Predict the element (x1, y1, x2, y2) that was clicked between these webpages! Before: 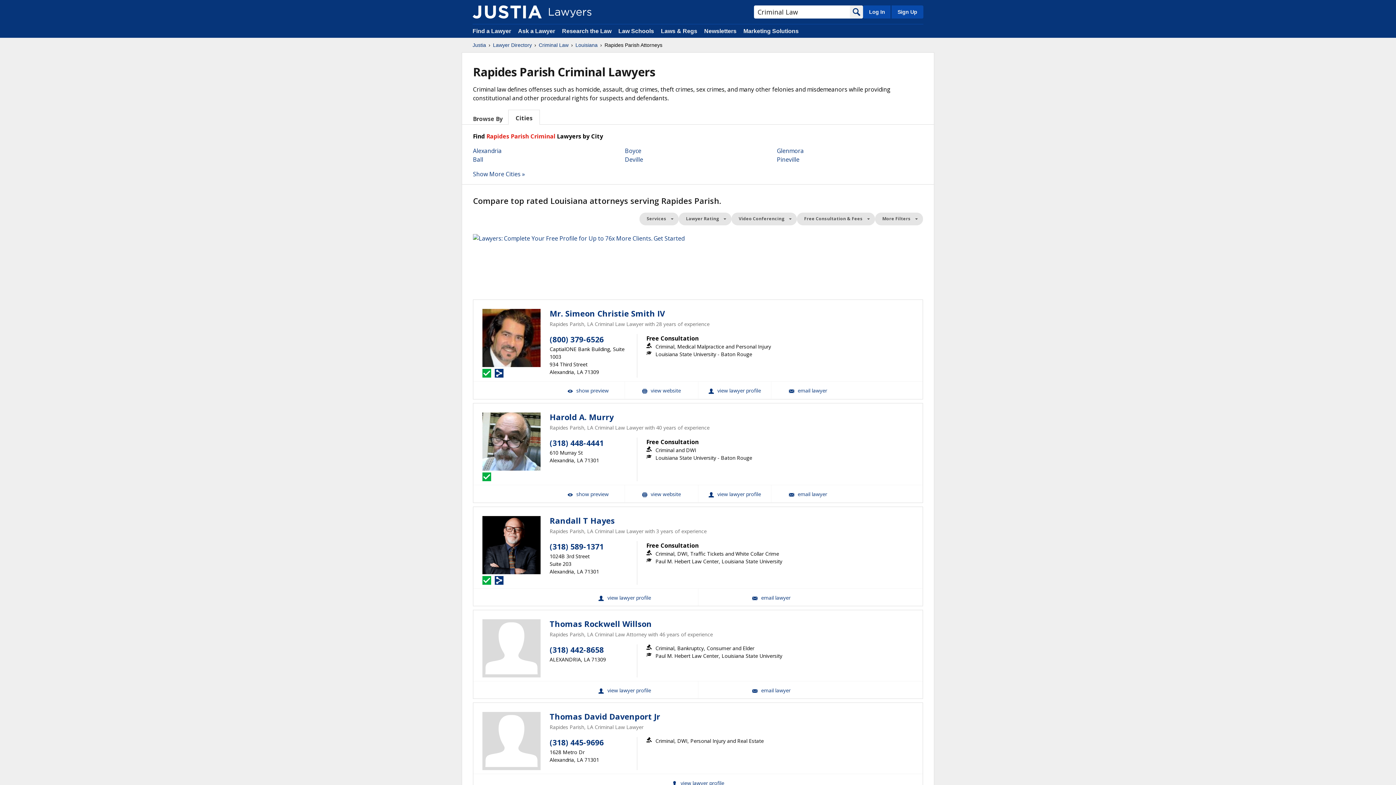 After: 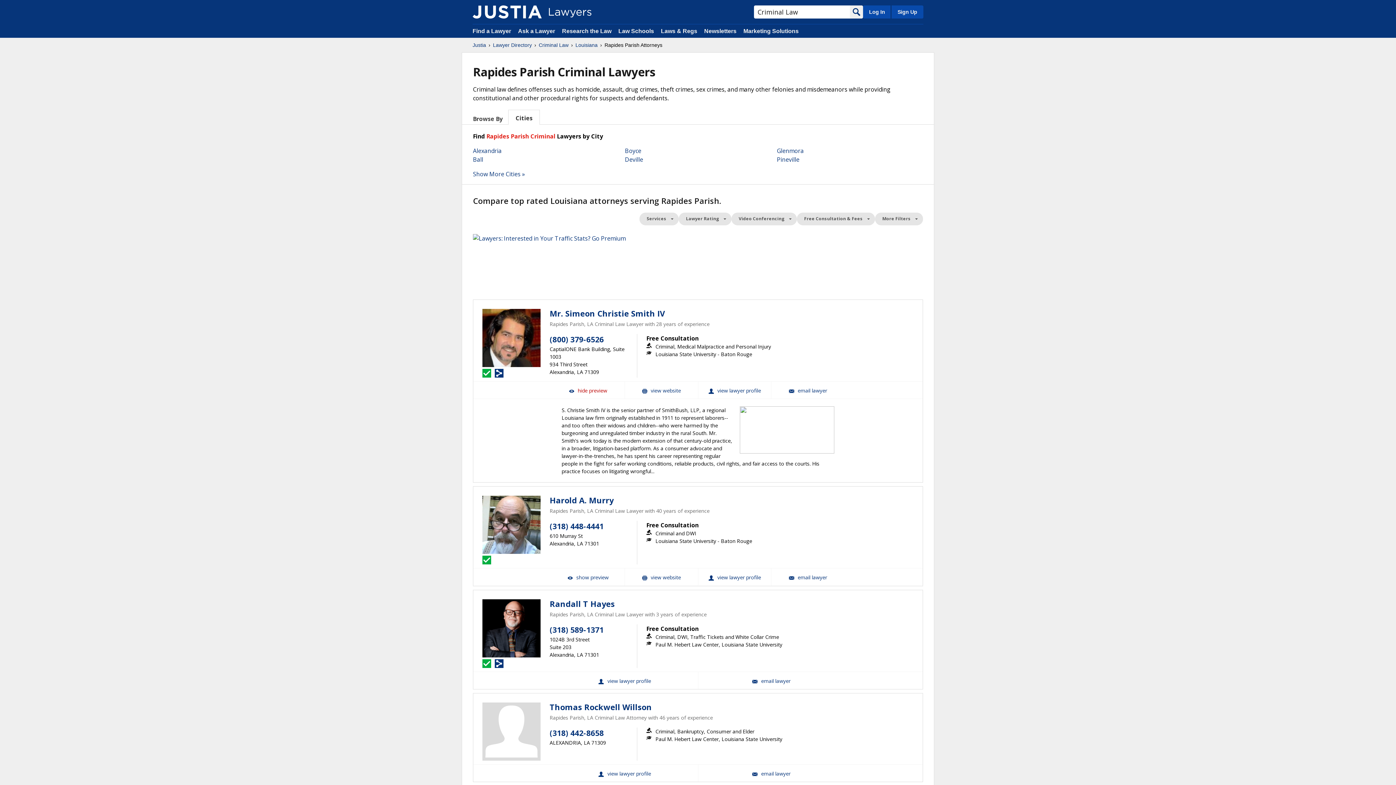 Action: bbox: (551, 381, 624, 398) label:  show preview